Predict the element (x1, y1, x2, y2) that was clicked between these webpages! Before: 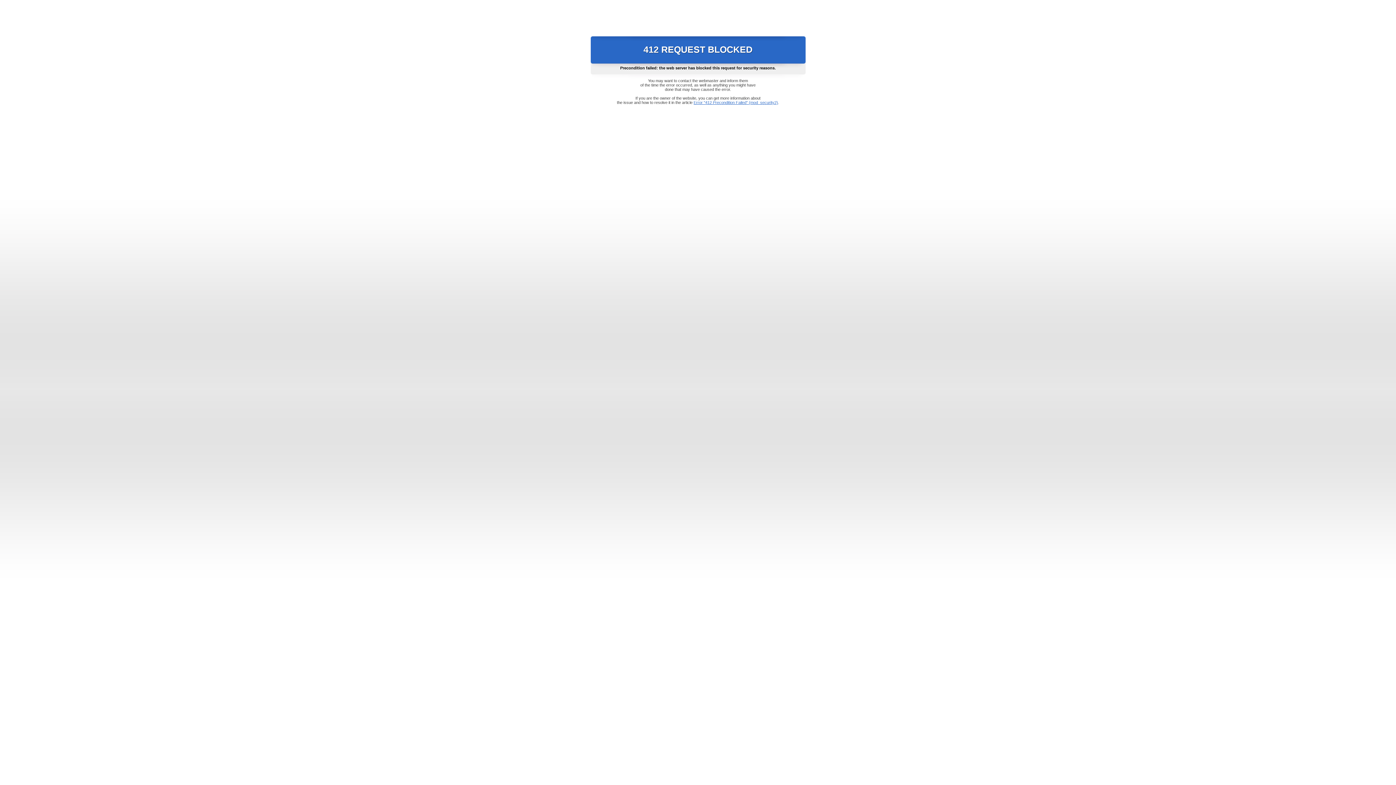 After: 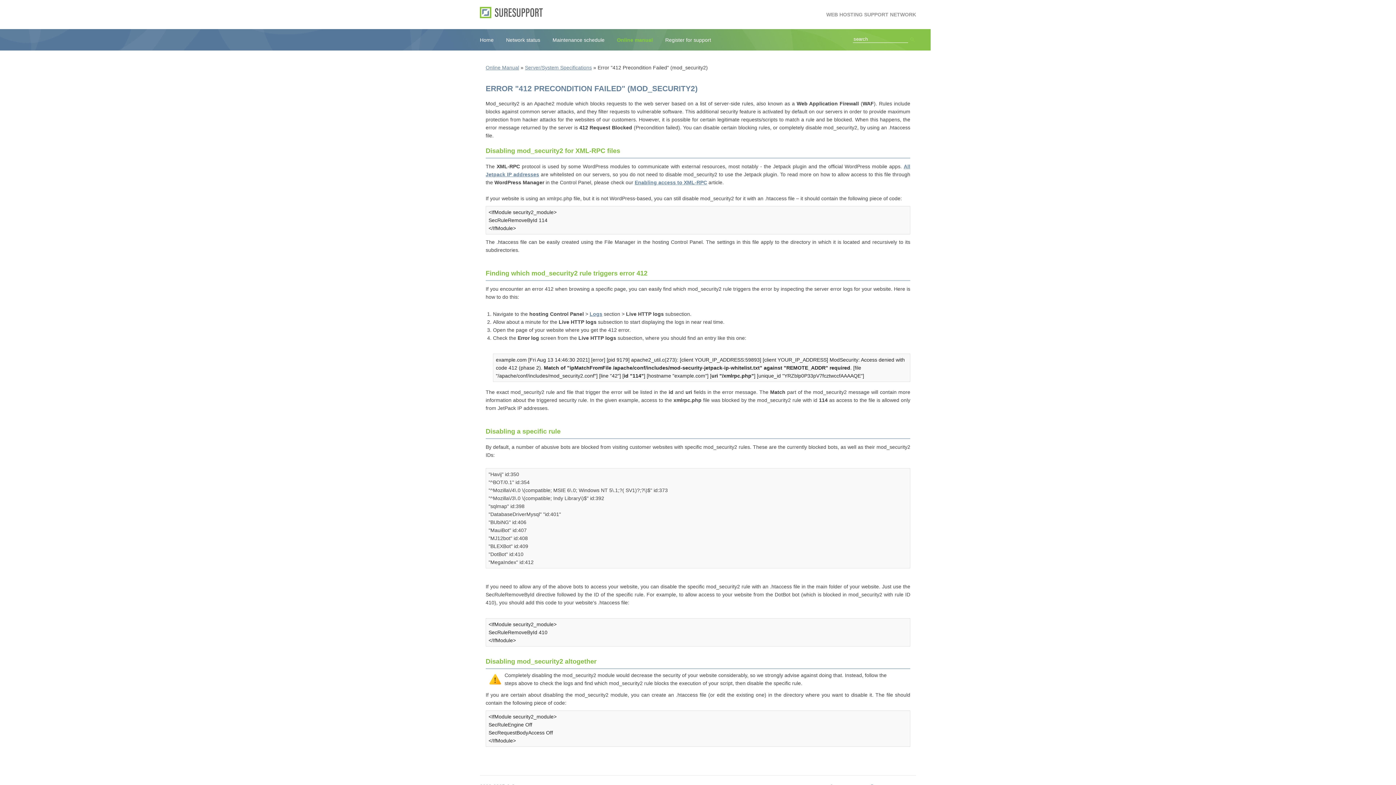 Action: bbox: (693, 100, 778, 104) label: Error "412 Precondition Failed" (mod_security2)